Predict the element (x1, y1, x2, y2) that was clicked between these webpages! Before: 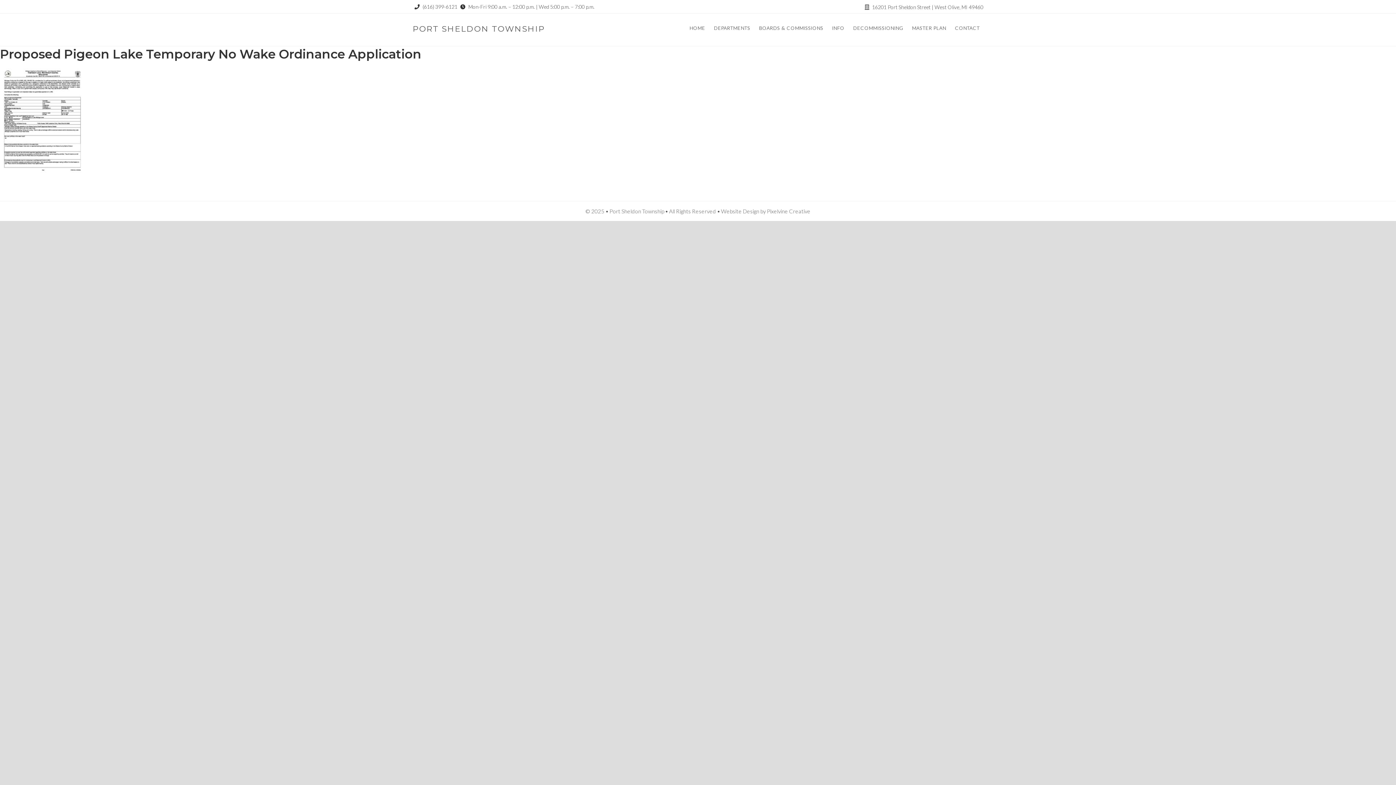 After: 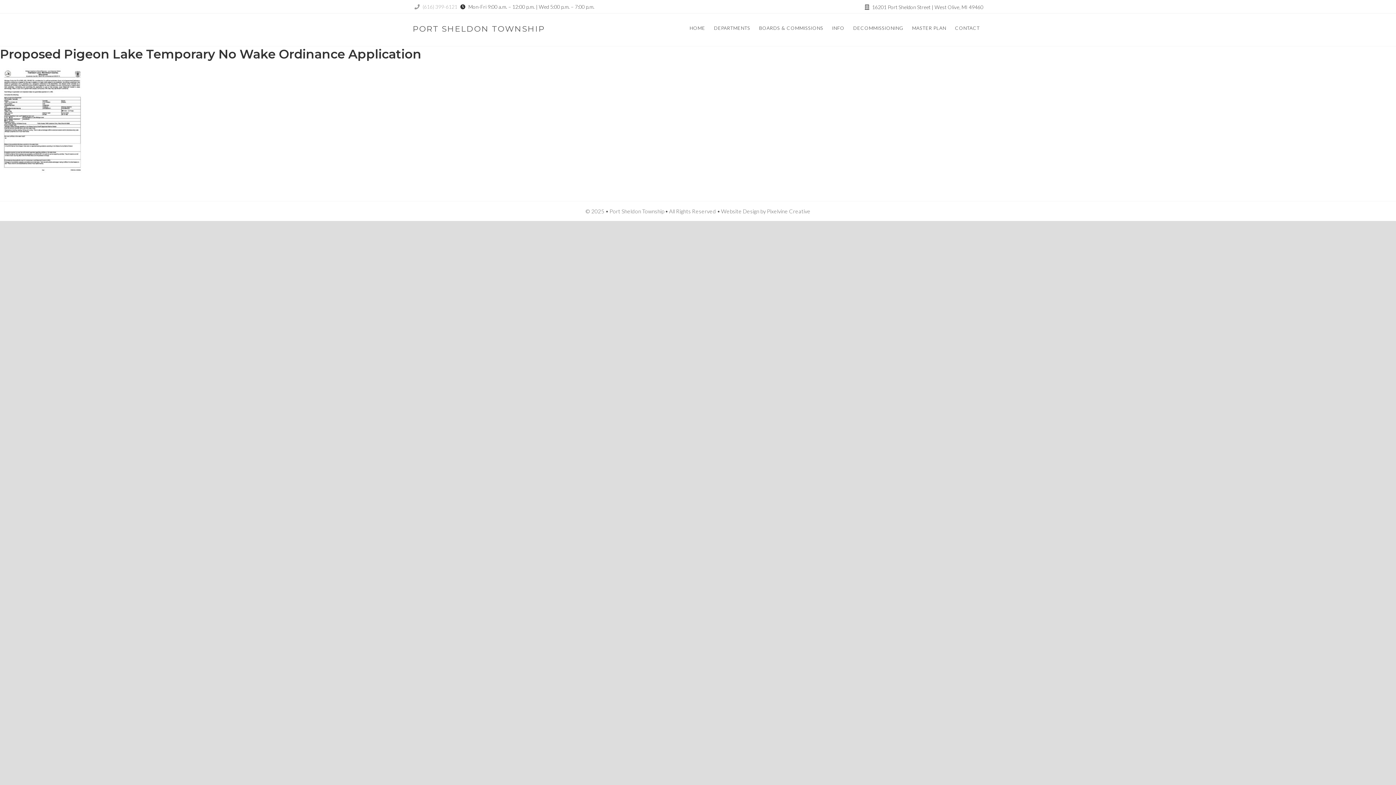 Action: label:  (616) 399-6121 bbox: (414, 3, 457, 9)